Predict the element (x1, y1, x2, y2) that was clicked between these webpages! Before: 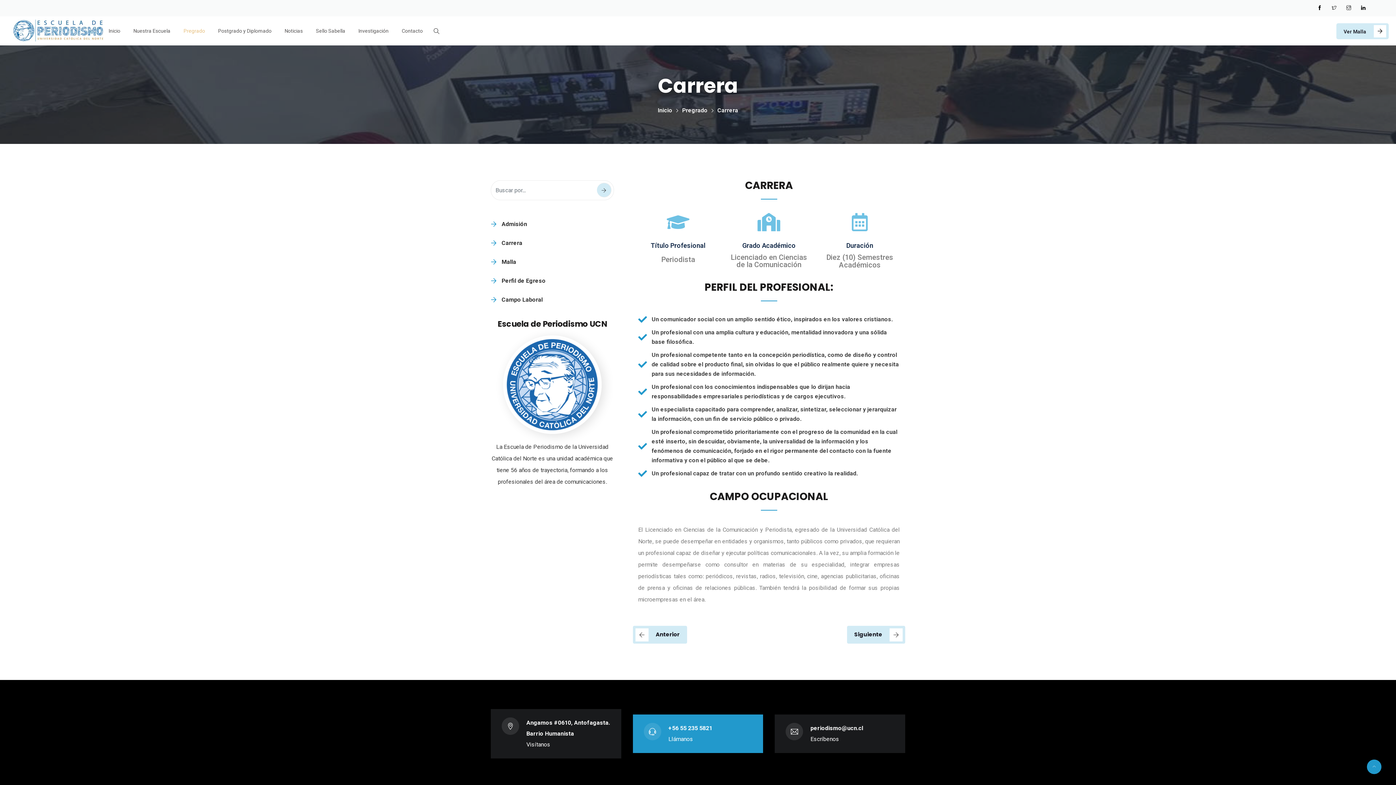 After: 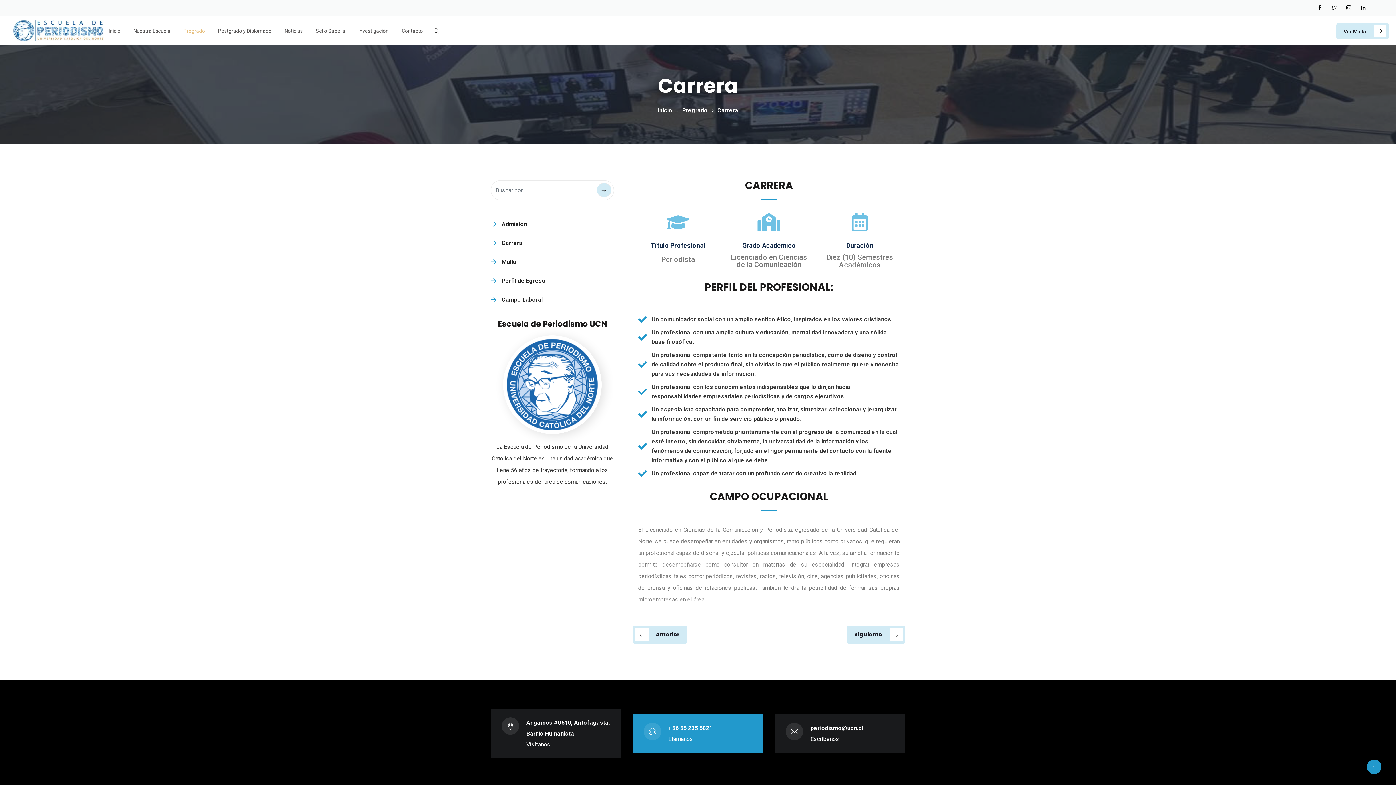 Action: label: +56 55 235 5821 bbox: (668, 725, 712, 732)